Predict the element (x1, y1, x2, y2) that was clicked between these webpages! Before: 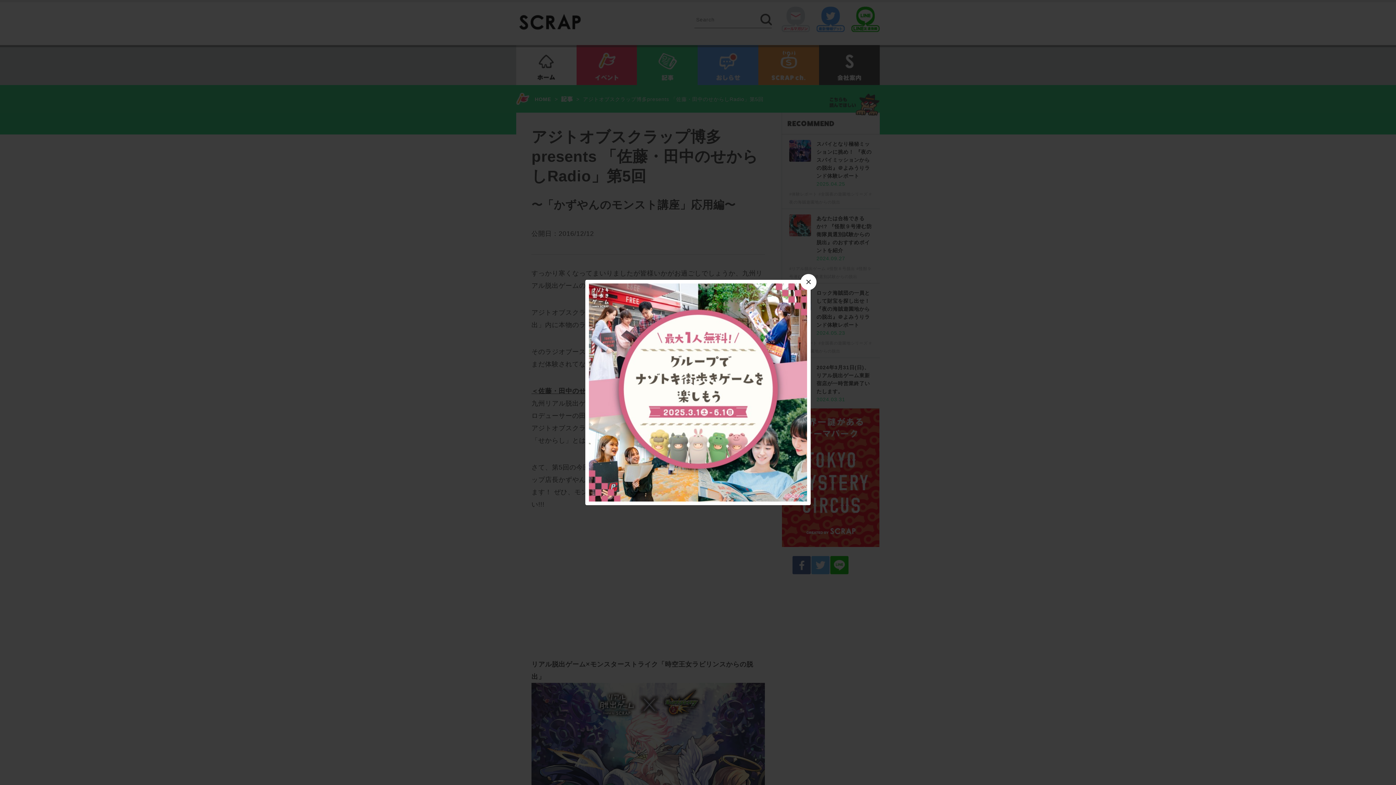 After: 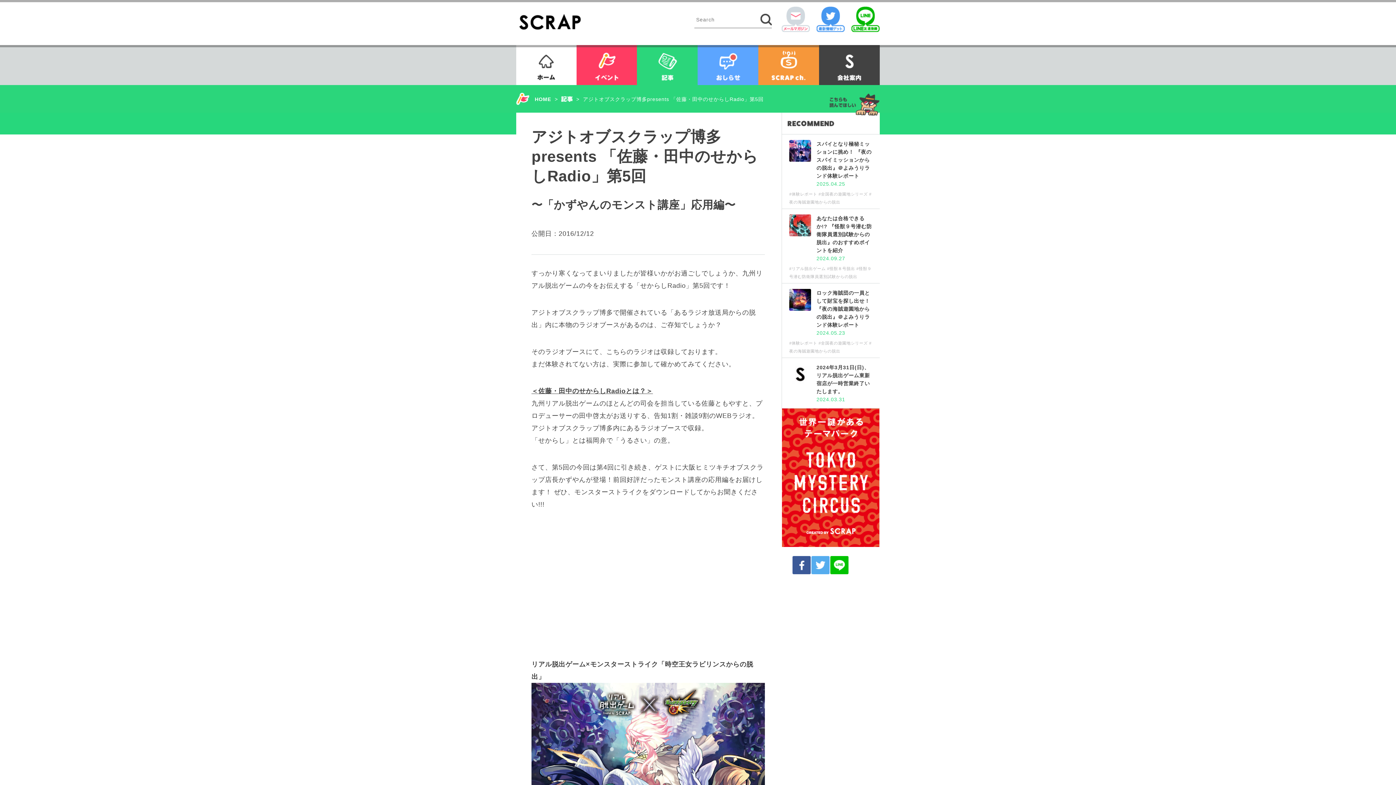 Action: label: × bbox: (800, 274, 816, 290)